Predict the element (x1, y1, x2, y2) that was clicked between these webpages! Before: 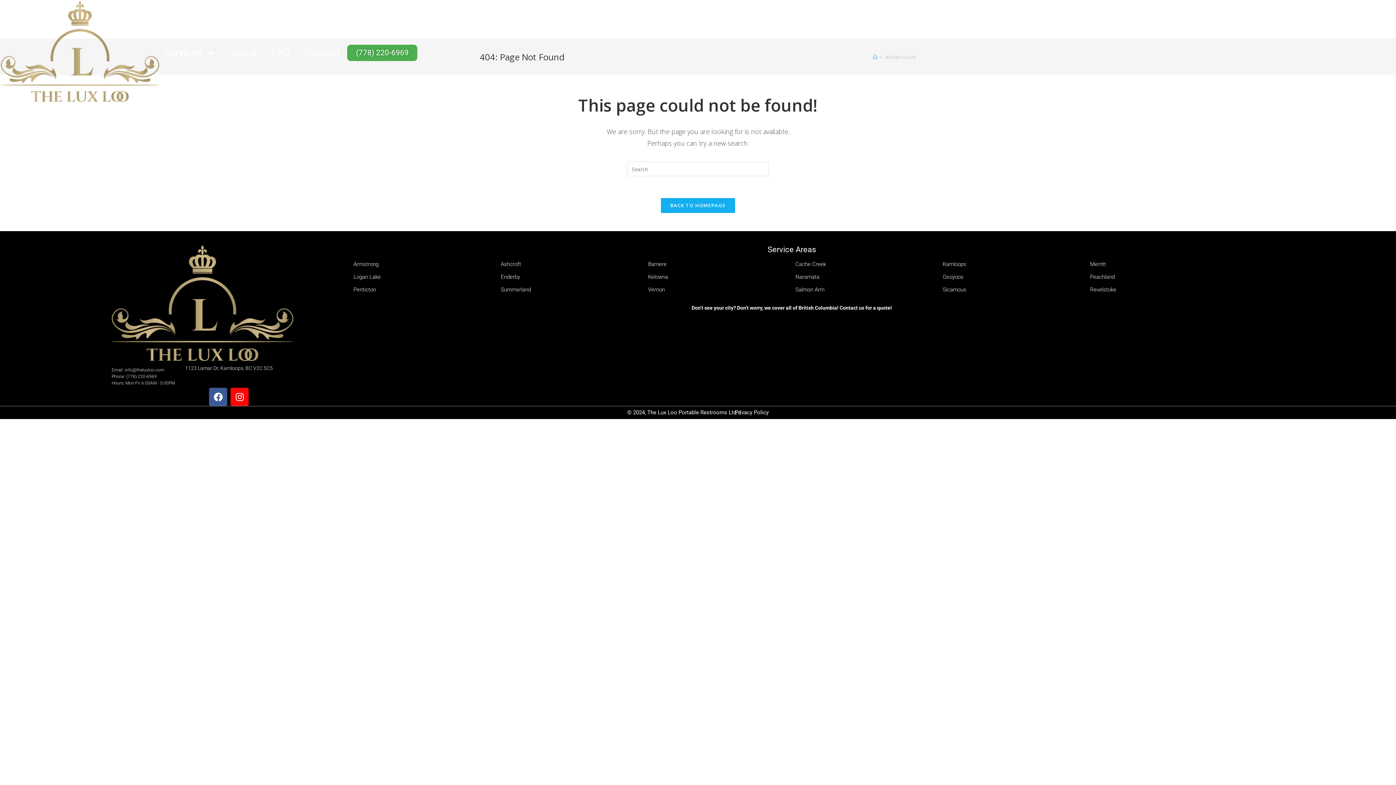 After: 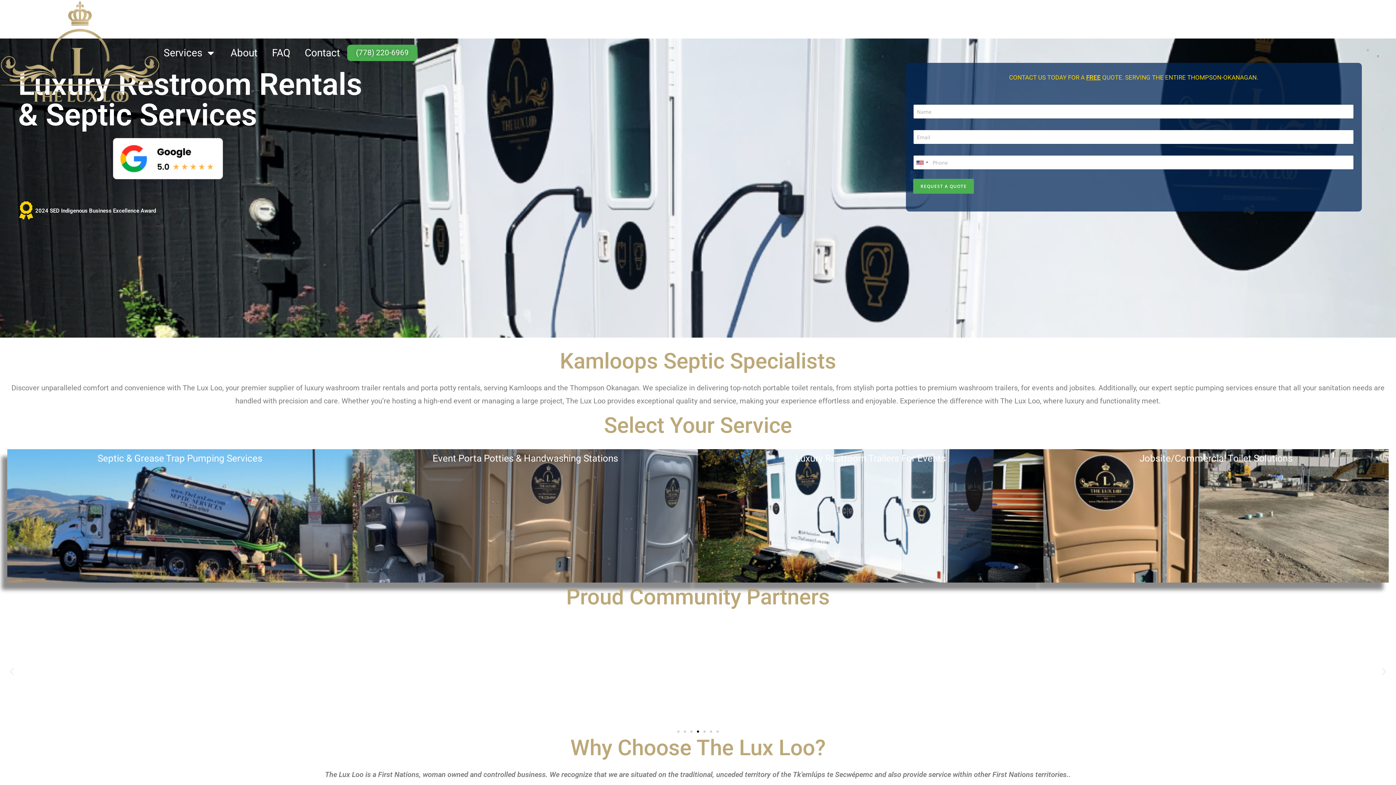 Action: bbox: (0, 0, 159, 105)